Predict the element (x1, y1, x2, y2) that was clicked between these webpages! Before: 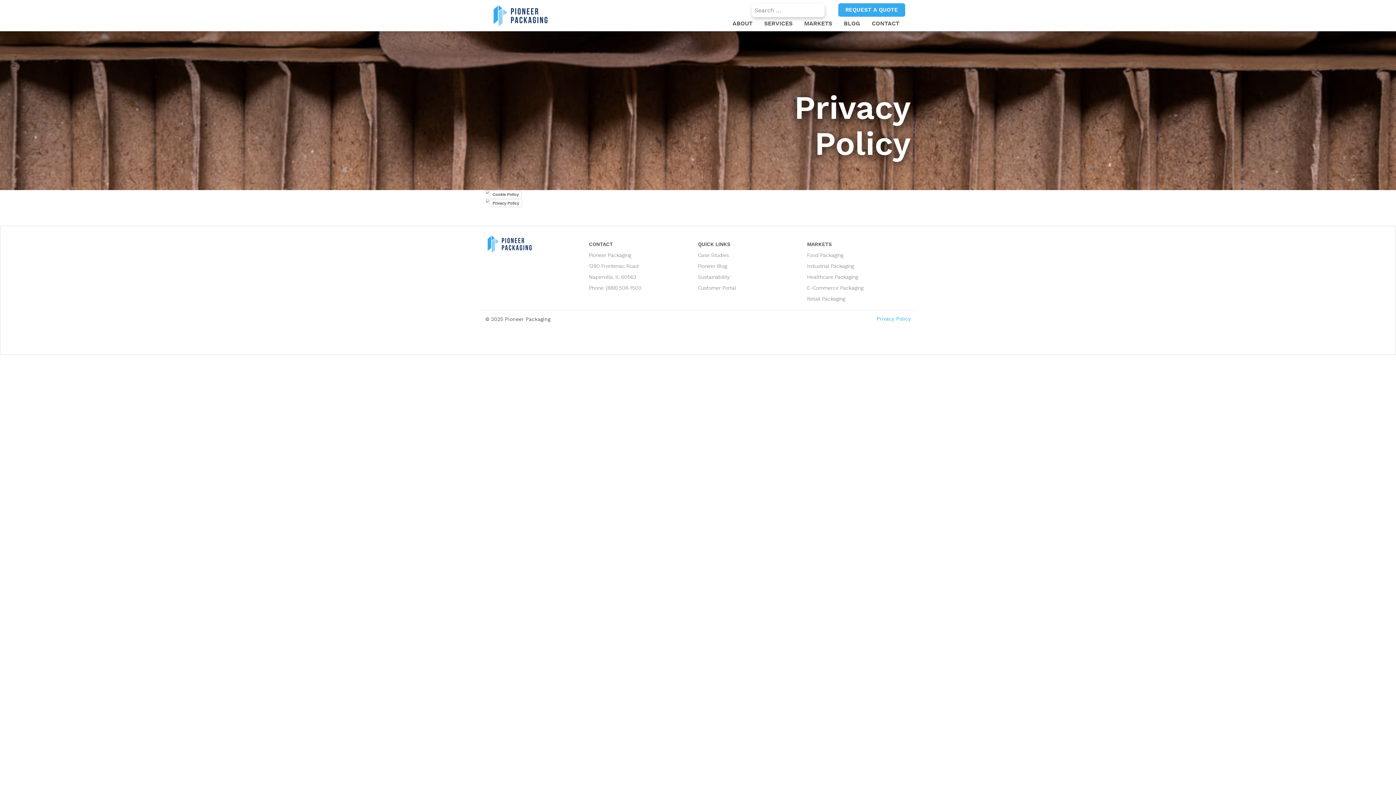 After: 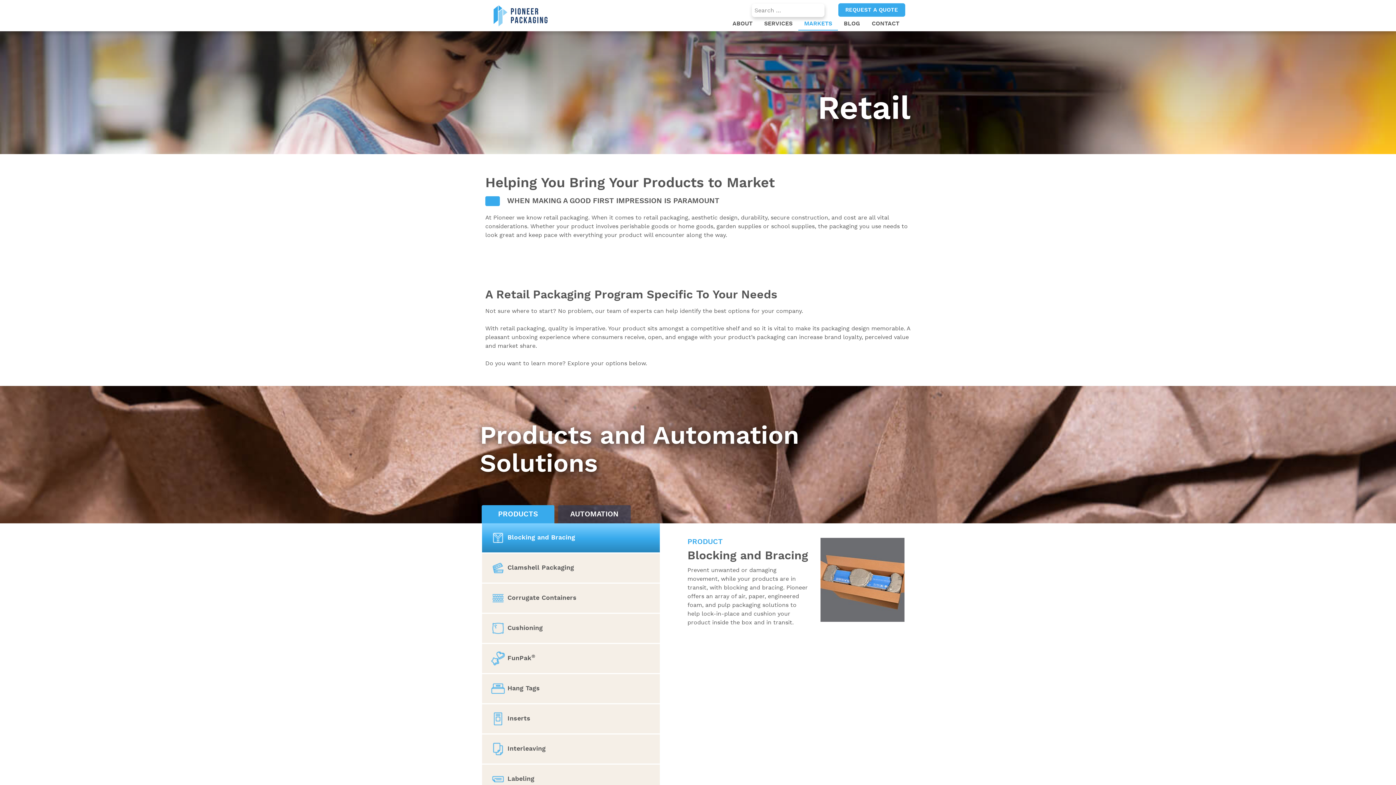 Action: label: Retail Packaging bbox: (807, 293, 916, 304)